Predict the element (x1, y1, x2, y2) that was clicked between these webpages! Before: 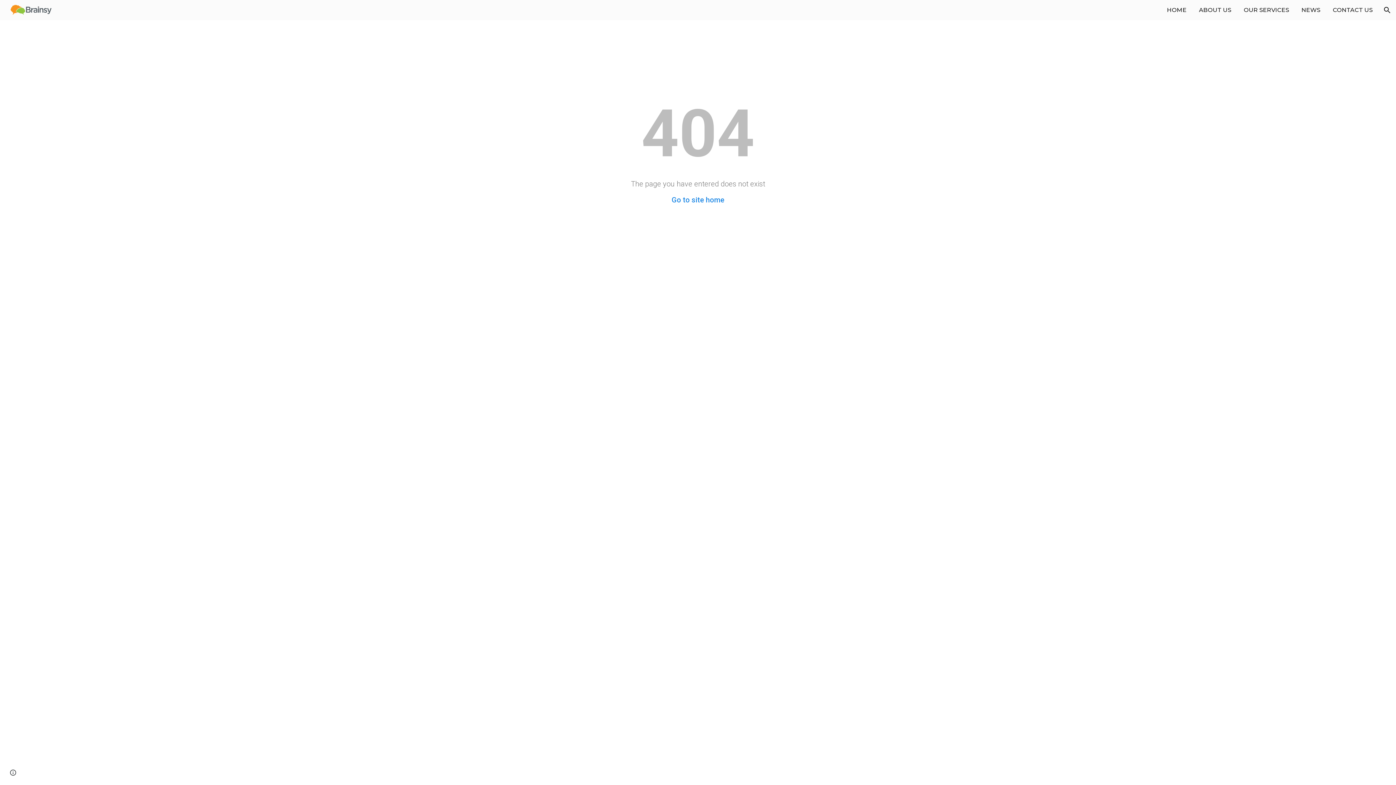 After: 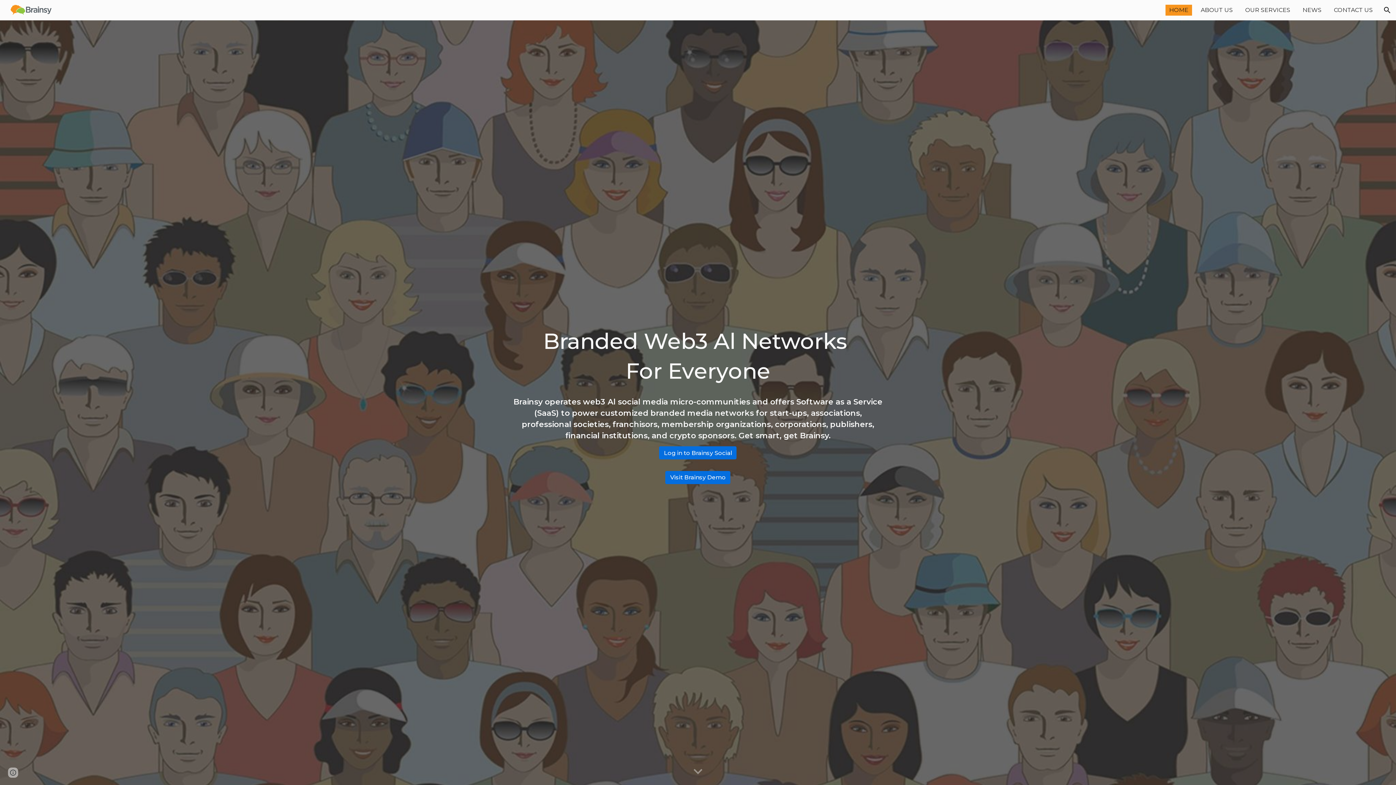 Action: bbox: (5, 5, 53, 13)